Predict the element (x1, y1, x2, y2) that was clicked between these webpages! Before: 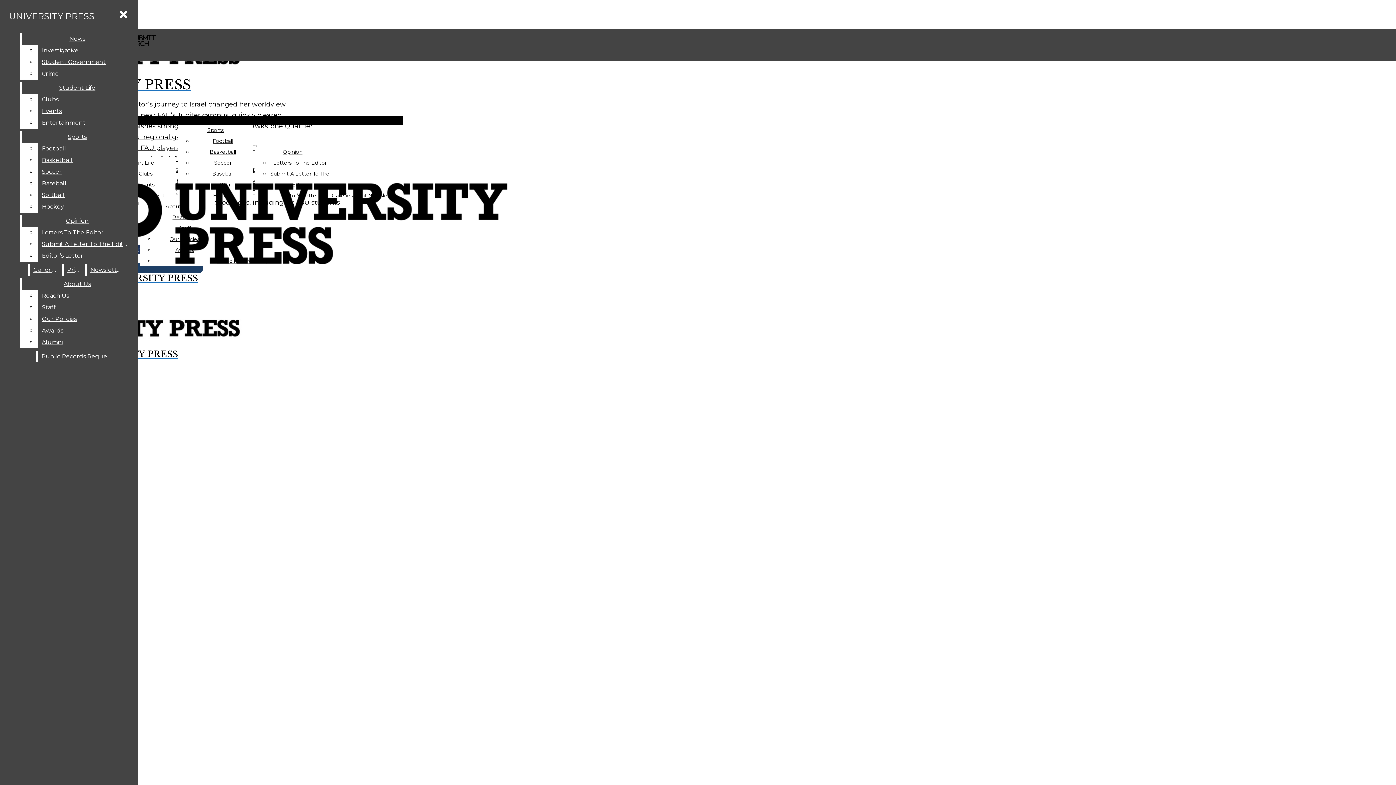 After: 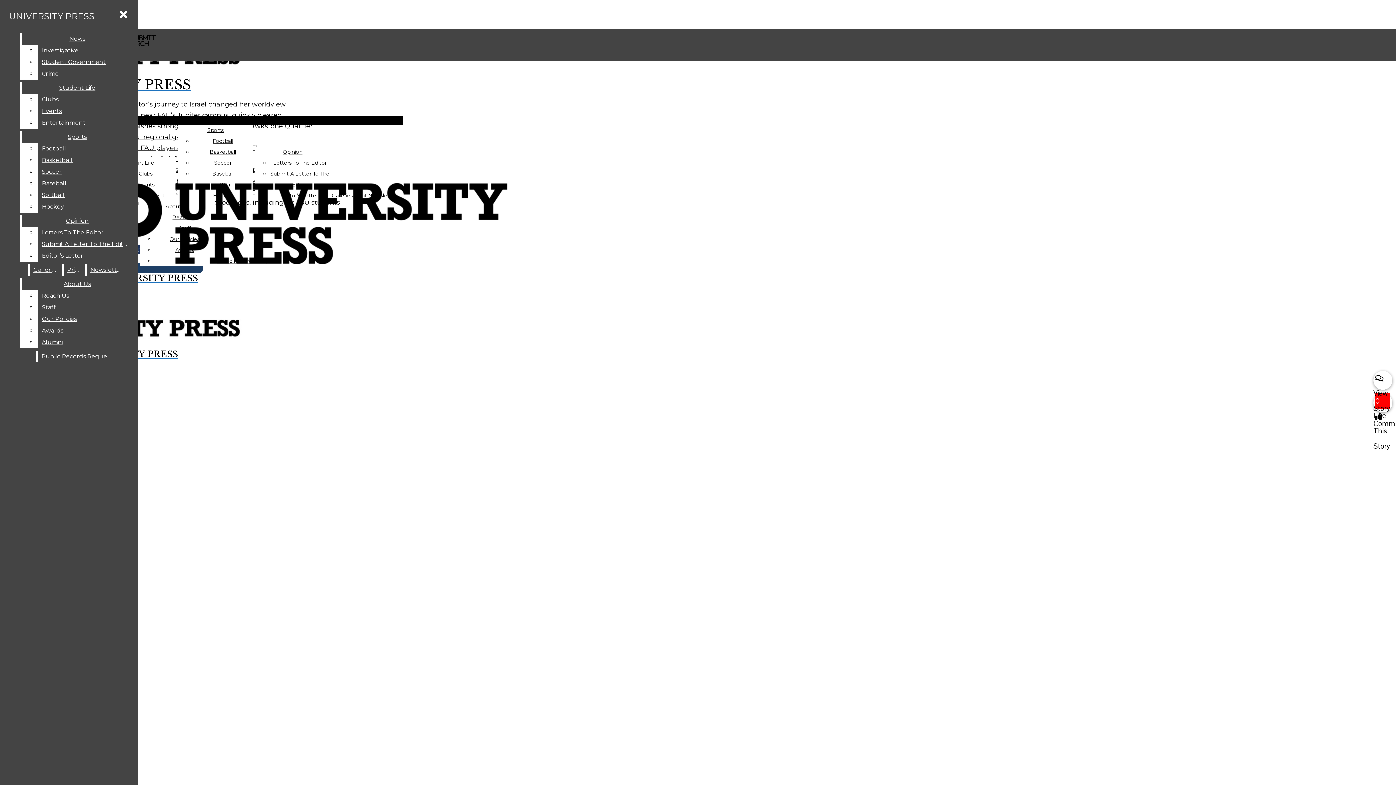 Action: bbox: (66, 111, 281, 119) label: Active threat reported near FAU’s Jupiter campus, quickly cleared